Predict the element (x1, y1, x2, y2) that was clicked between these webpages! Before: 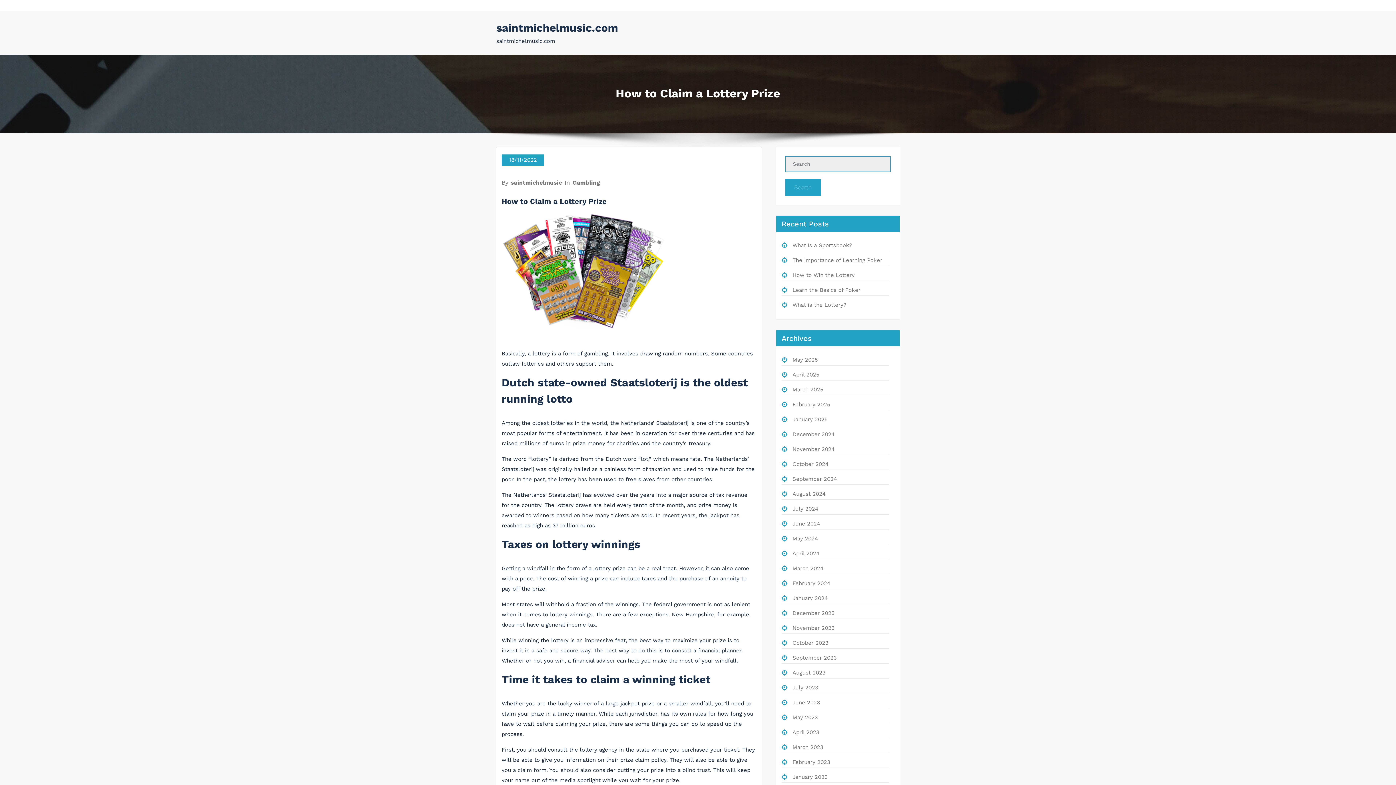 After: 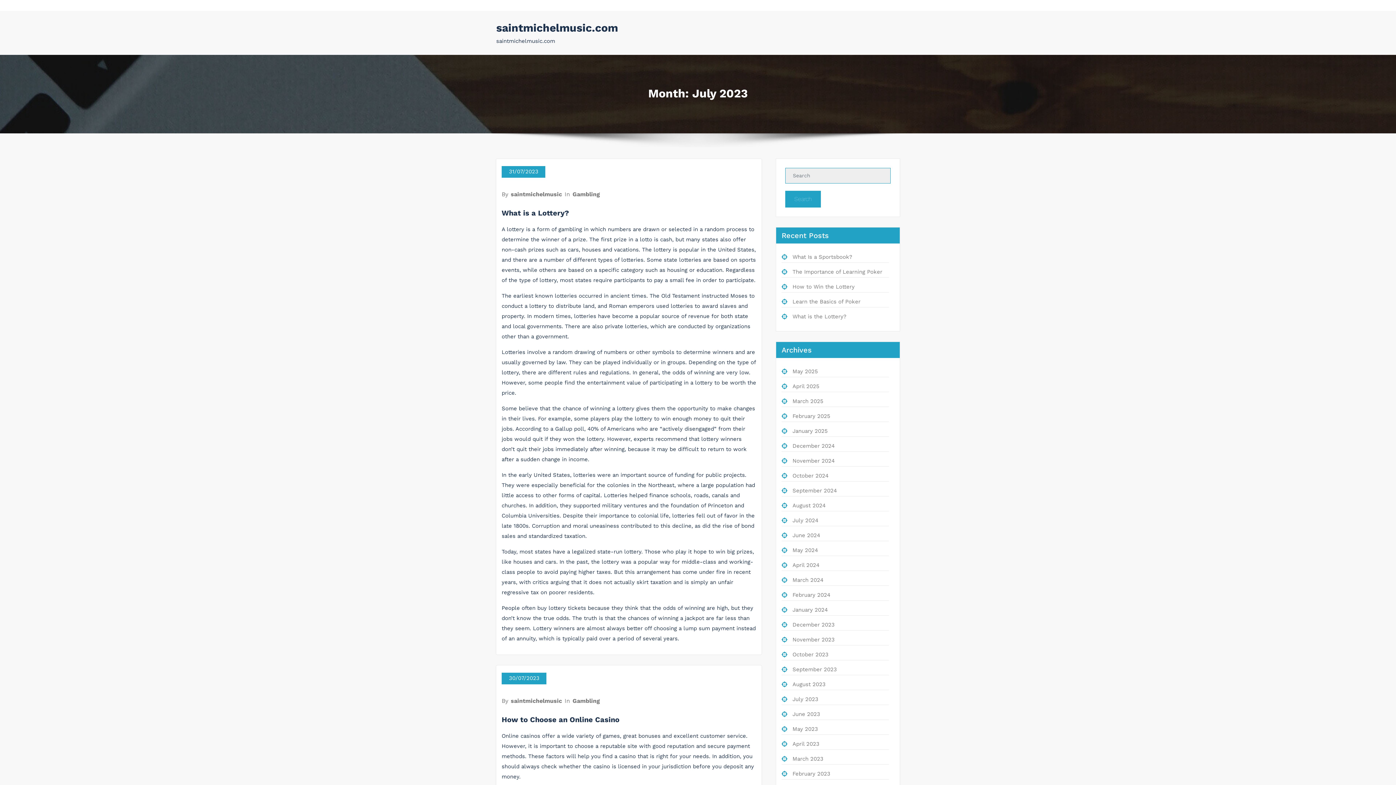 Action: label: July 2023 bbox: (792, 684, 818, 691)